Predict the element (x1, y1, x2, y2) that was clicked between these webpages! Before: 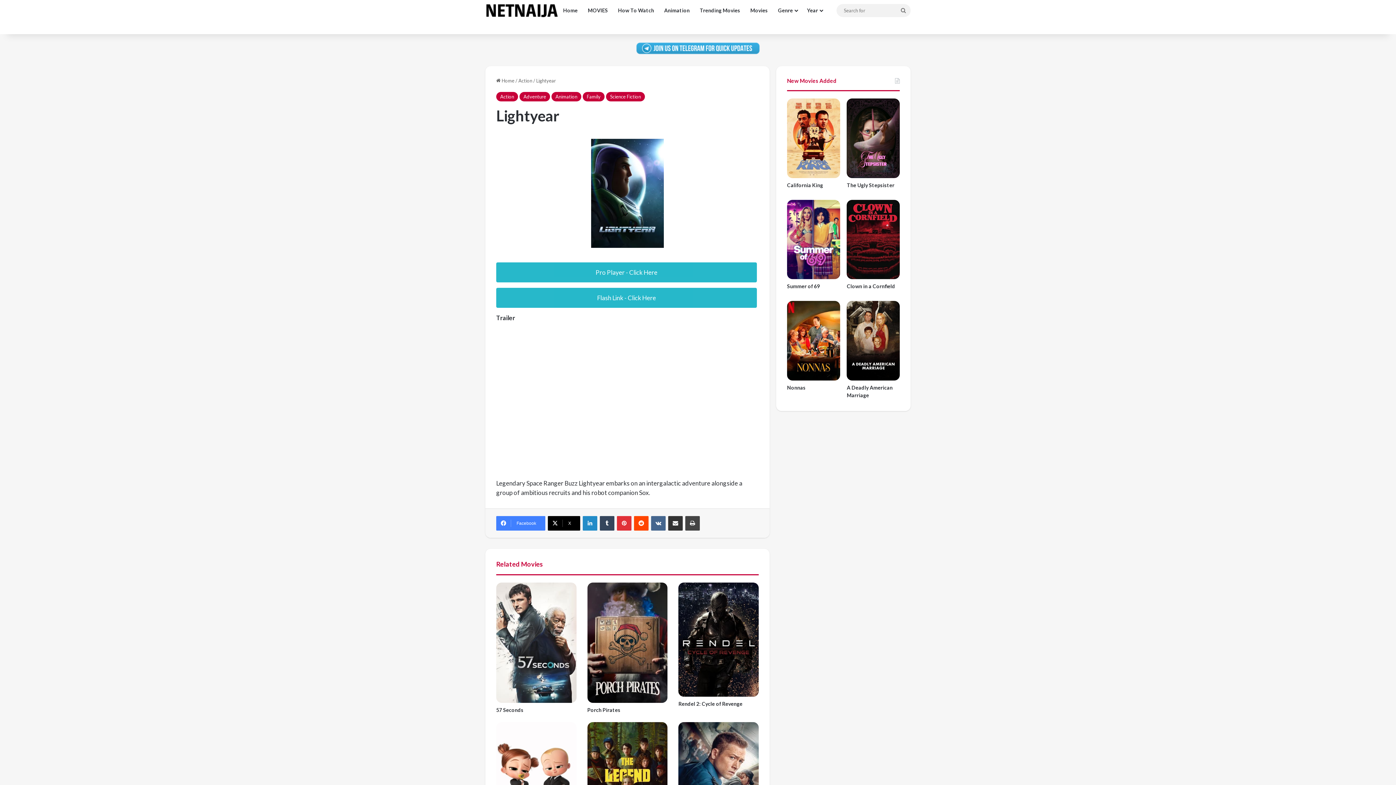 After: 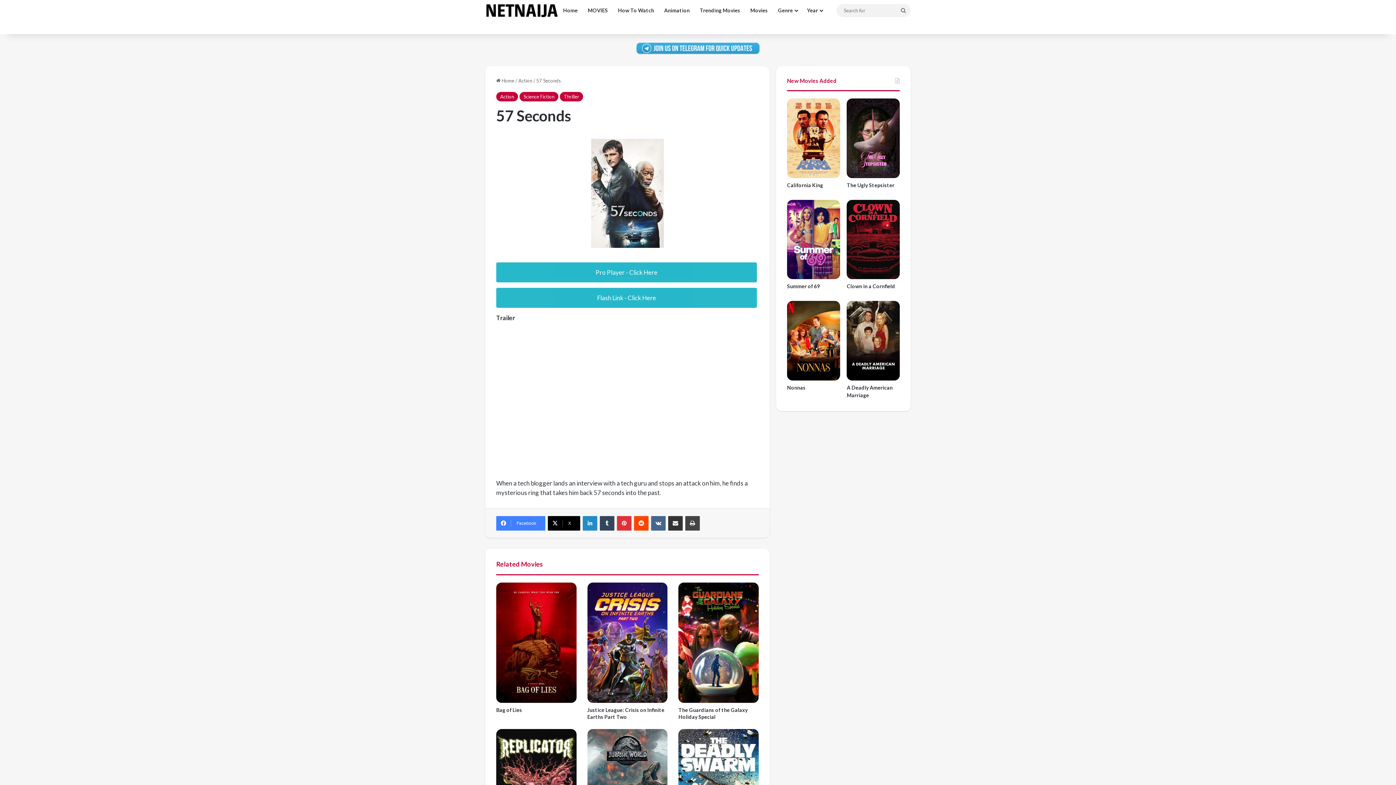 Action: bbox: (496, 583, 576, 703) label: 57 Seconds